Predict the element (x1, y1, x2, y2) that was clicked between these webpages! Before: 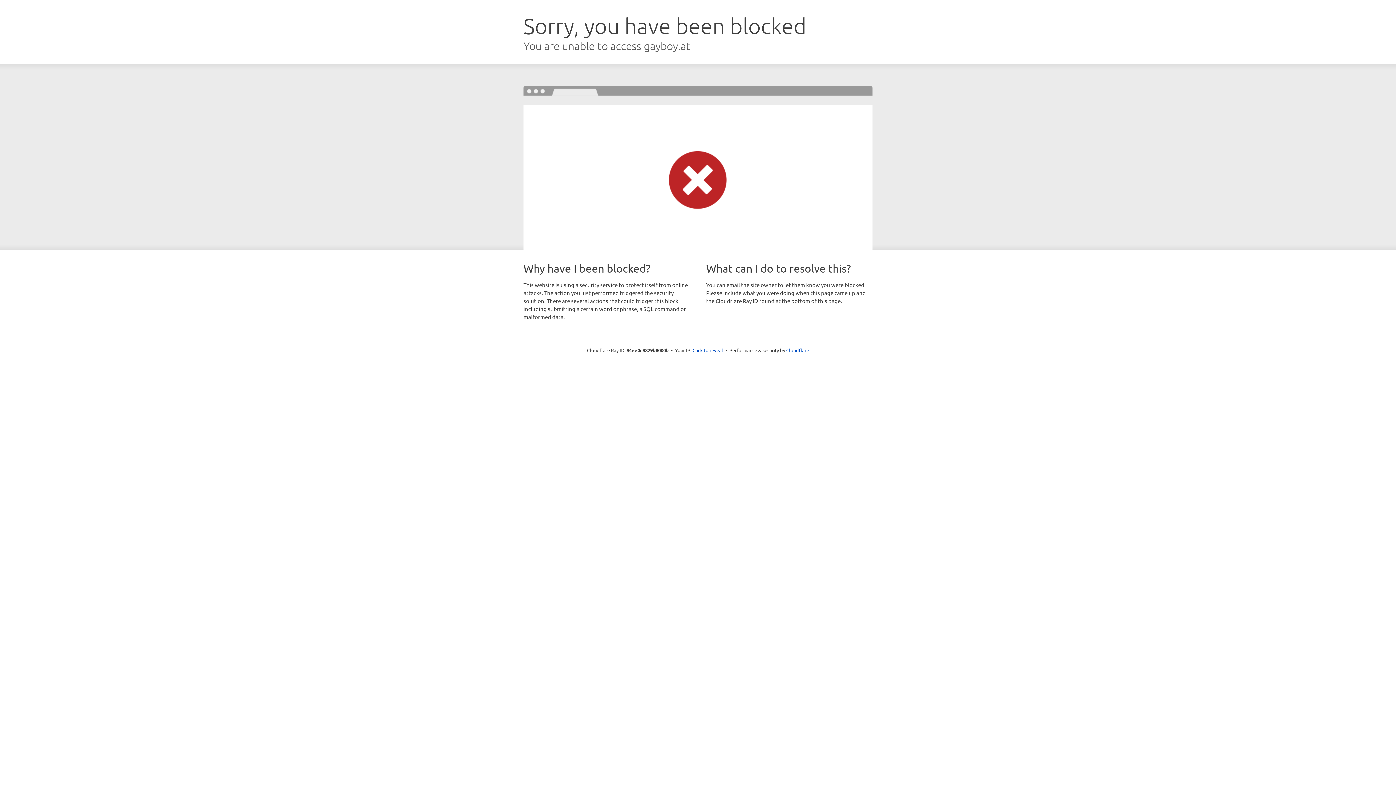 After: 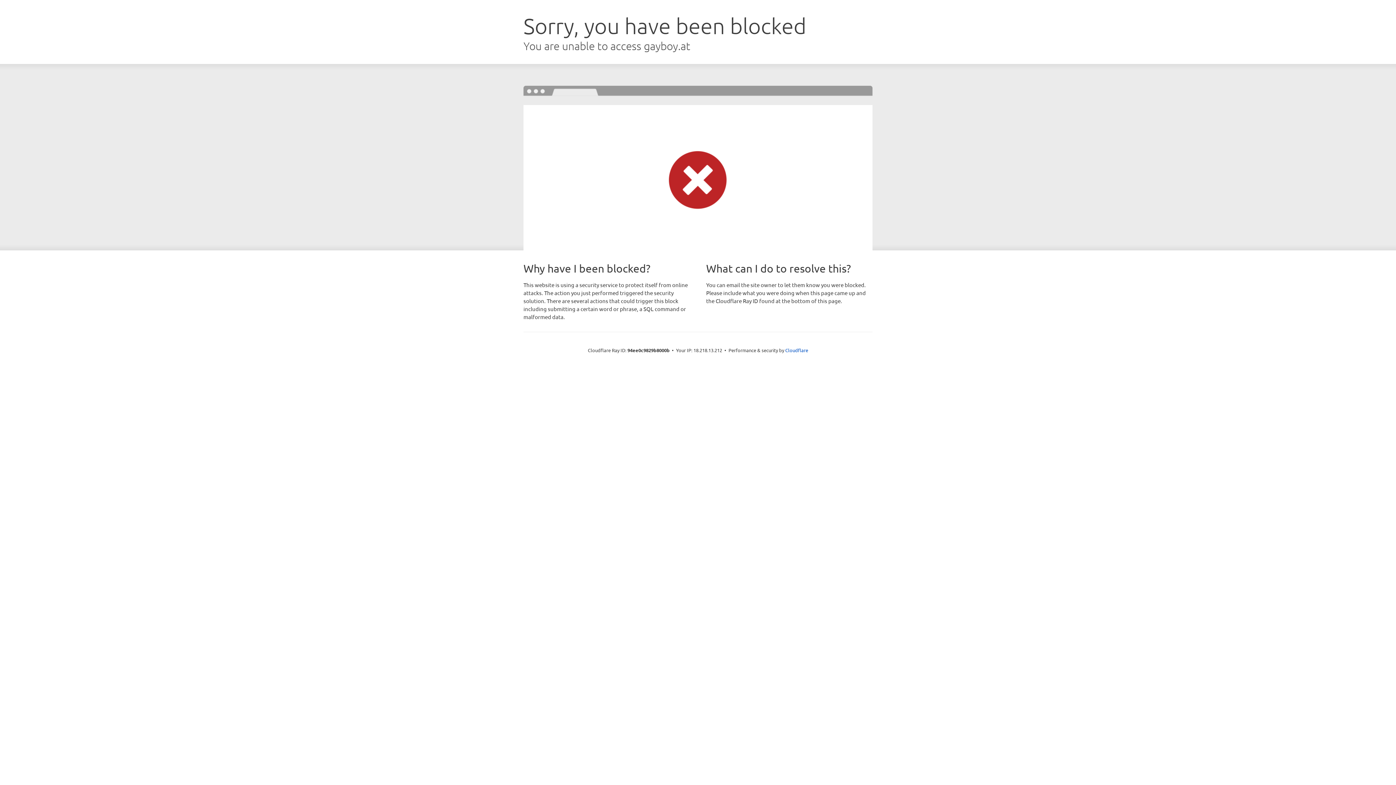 Action: label: Click to reveal bbox: (692, 346, 723, 353)